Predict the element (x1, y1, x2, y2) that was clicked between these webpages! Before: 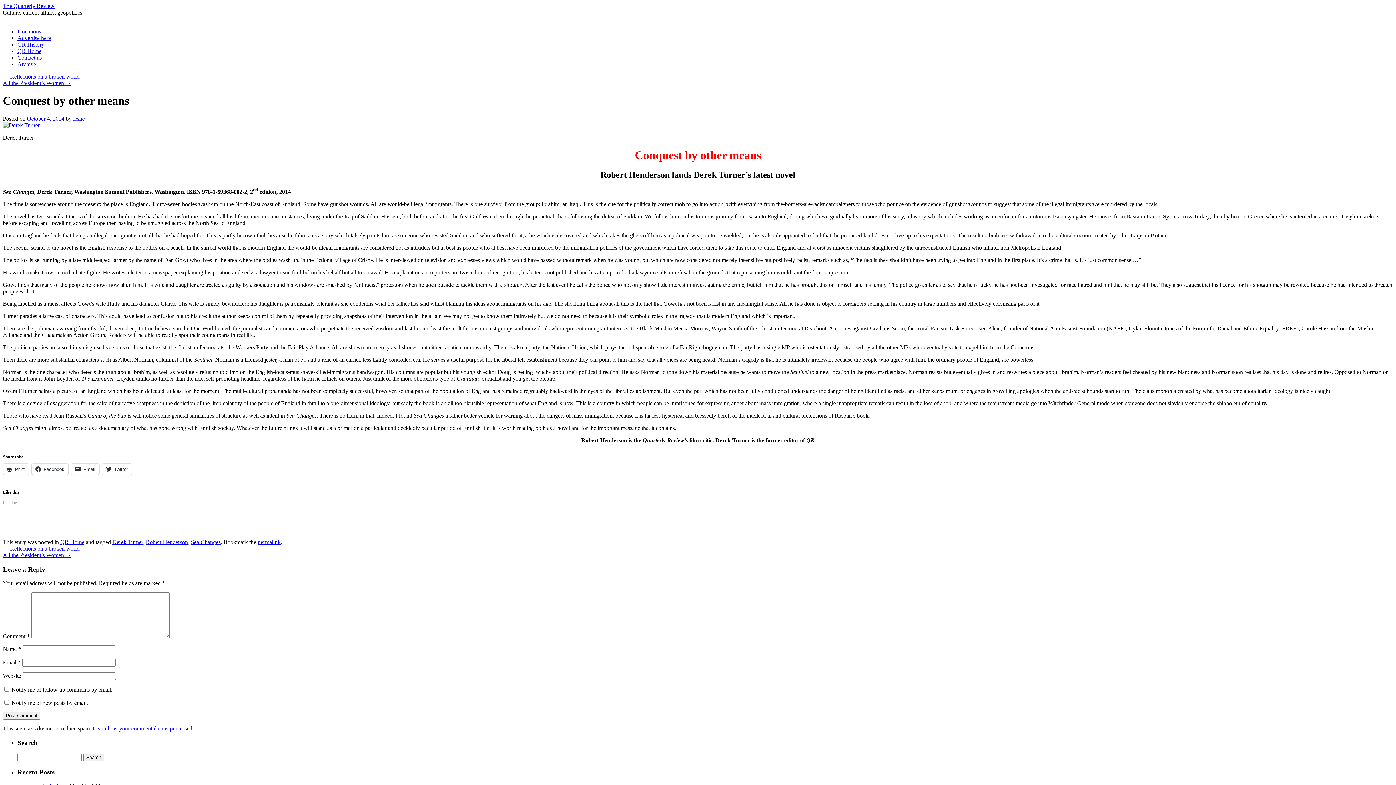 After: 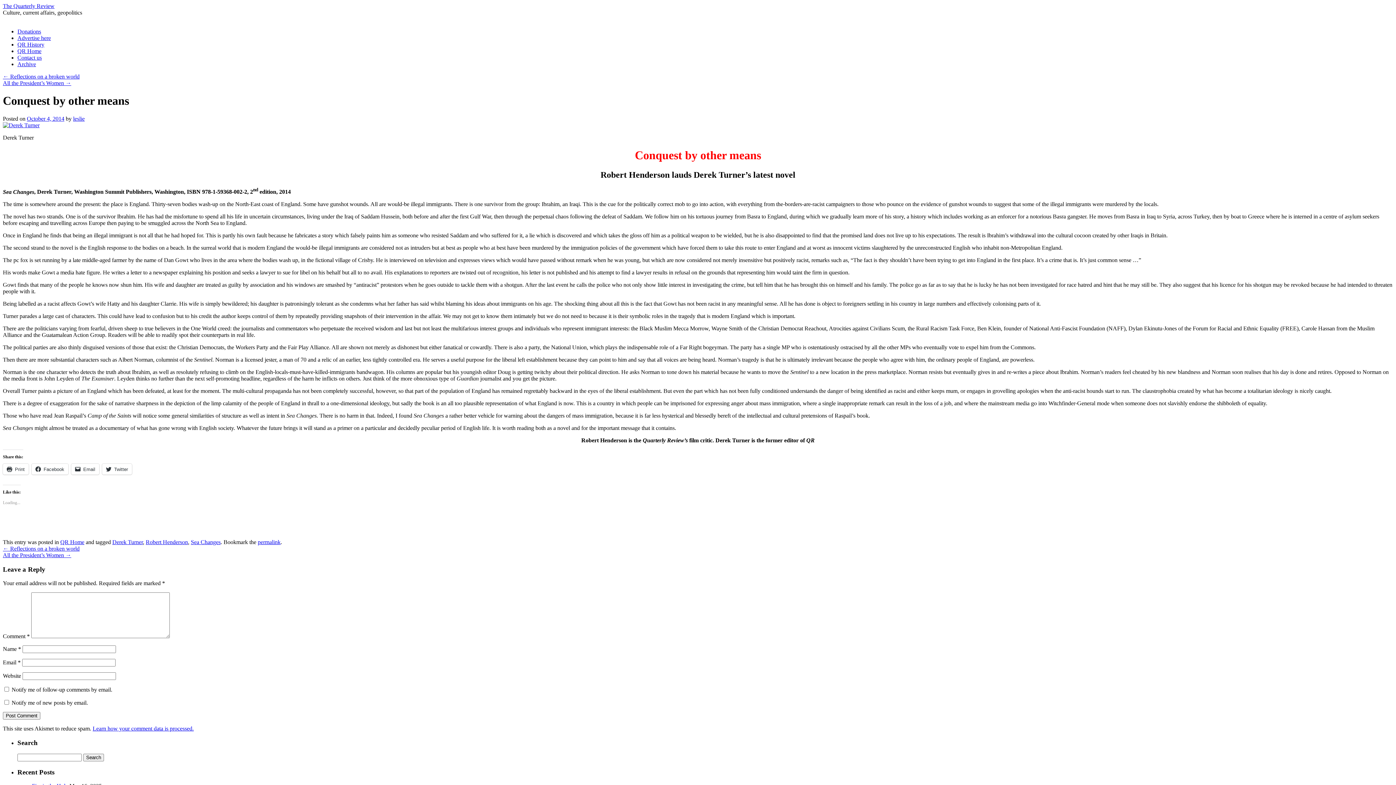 Action: bbox: (26, 115, 64, 121) label: October 4, 2014